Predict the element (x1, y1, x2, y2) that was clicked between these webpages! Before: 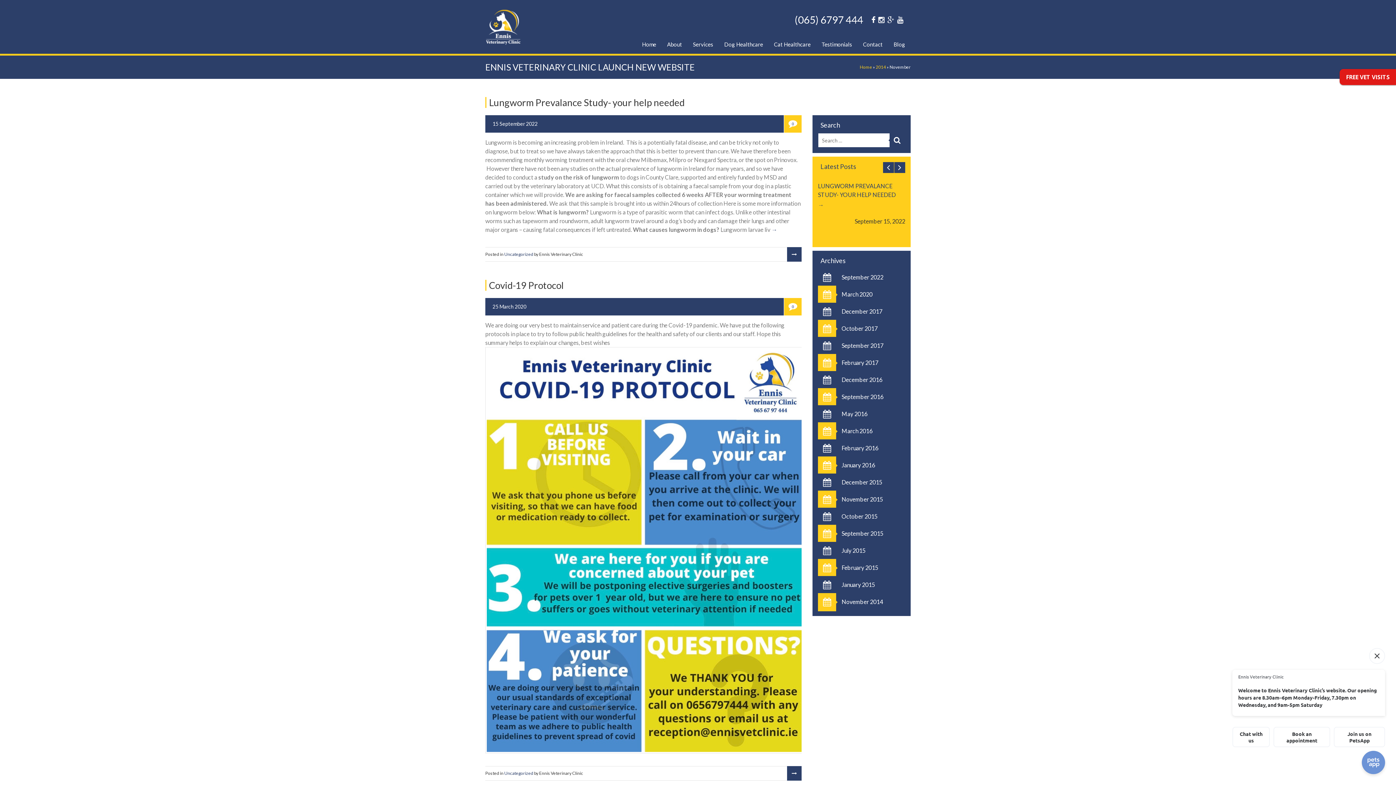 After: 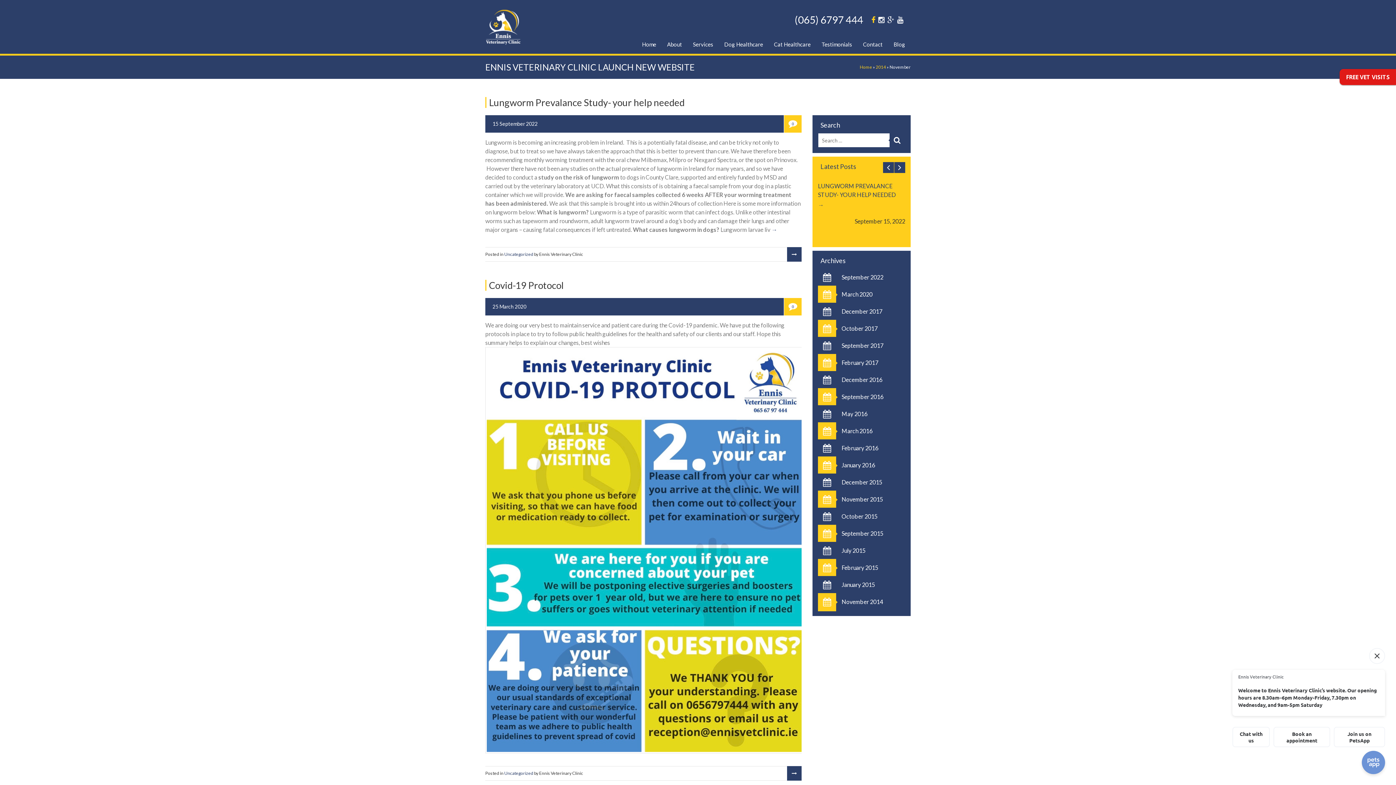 Action: bbox: (870, 15, 877, 24)